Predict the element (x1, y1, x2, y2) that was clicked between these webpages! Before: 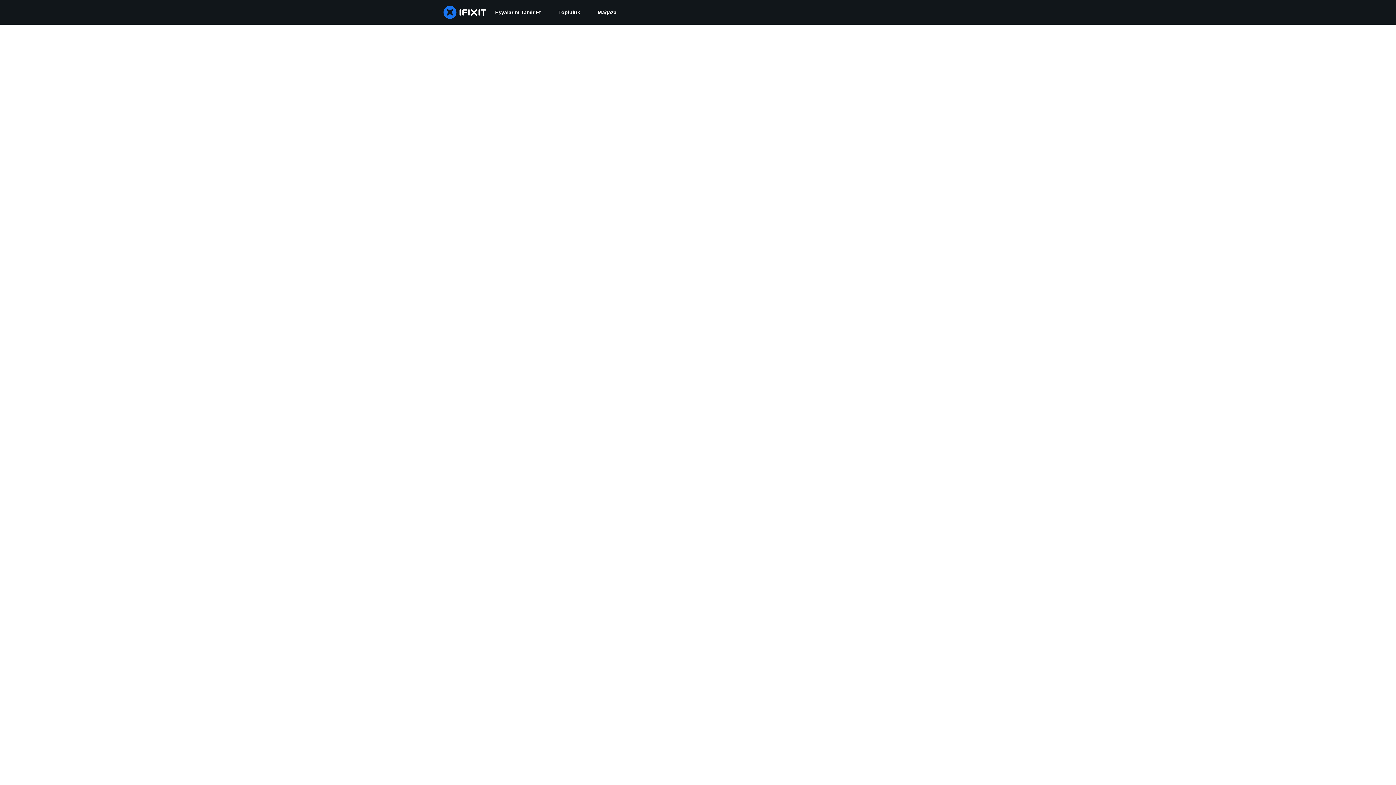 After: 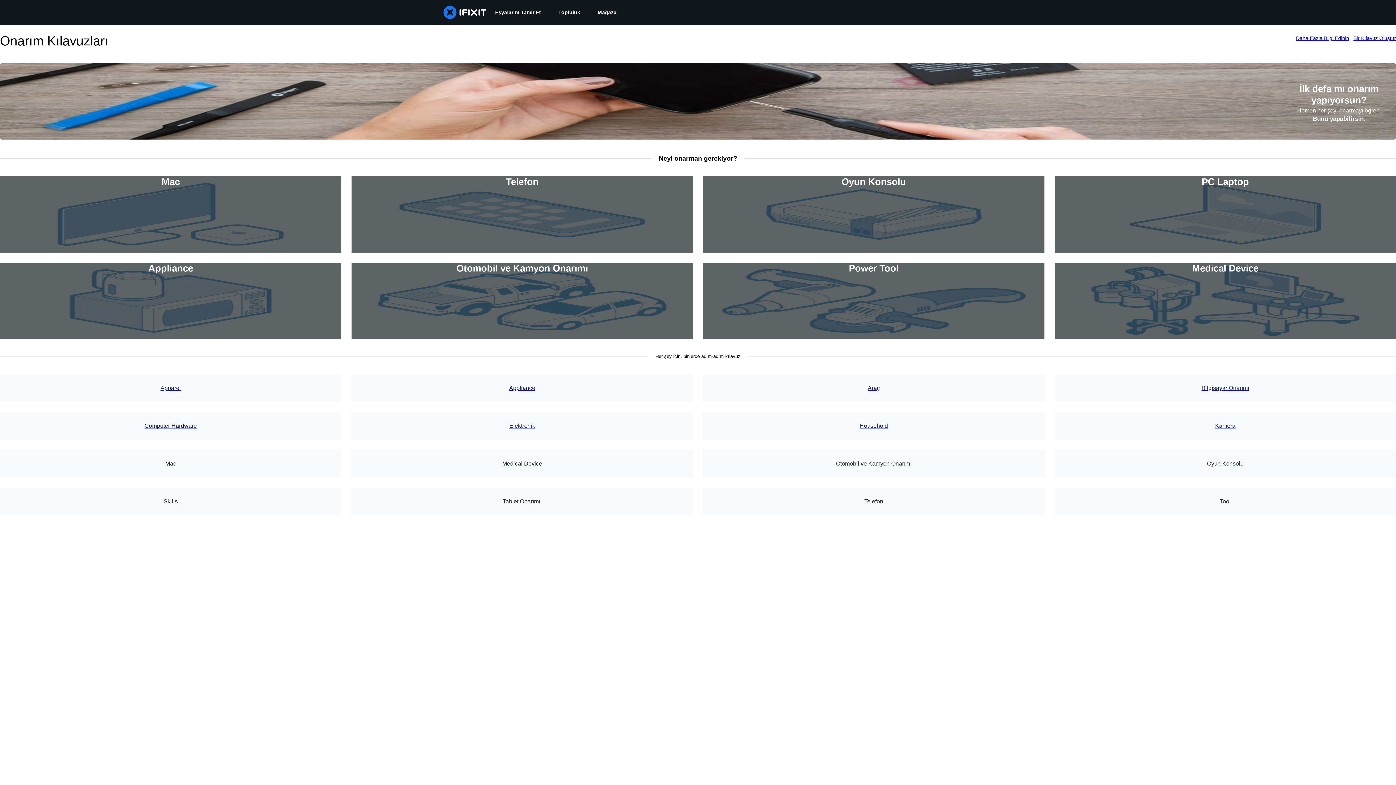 Action: bbox: (486, 0, 549, 24) label: Eşyalarını Tamir Et